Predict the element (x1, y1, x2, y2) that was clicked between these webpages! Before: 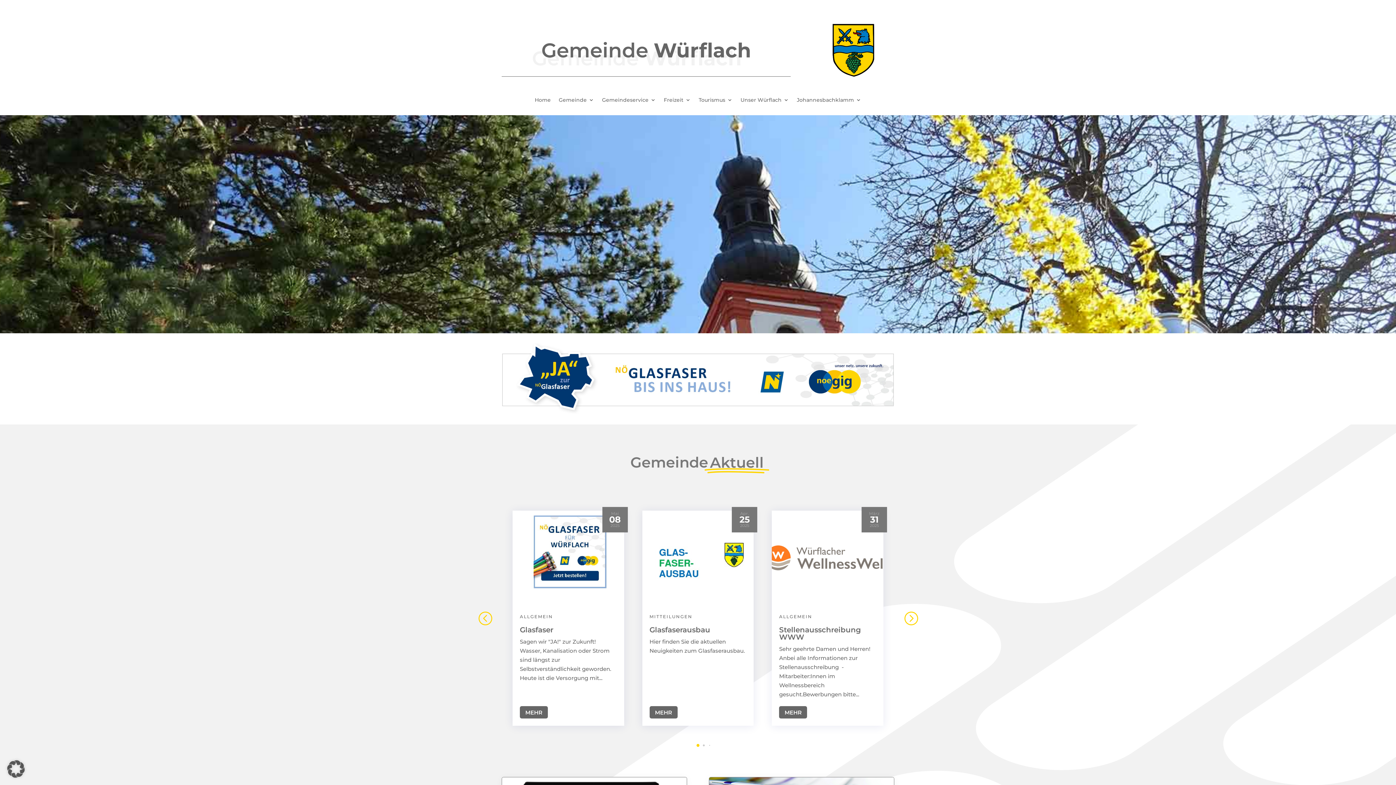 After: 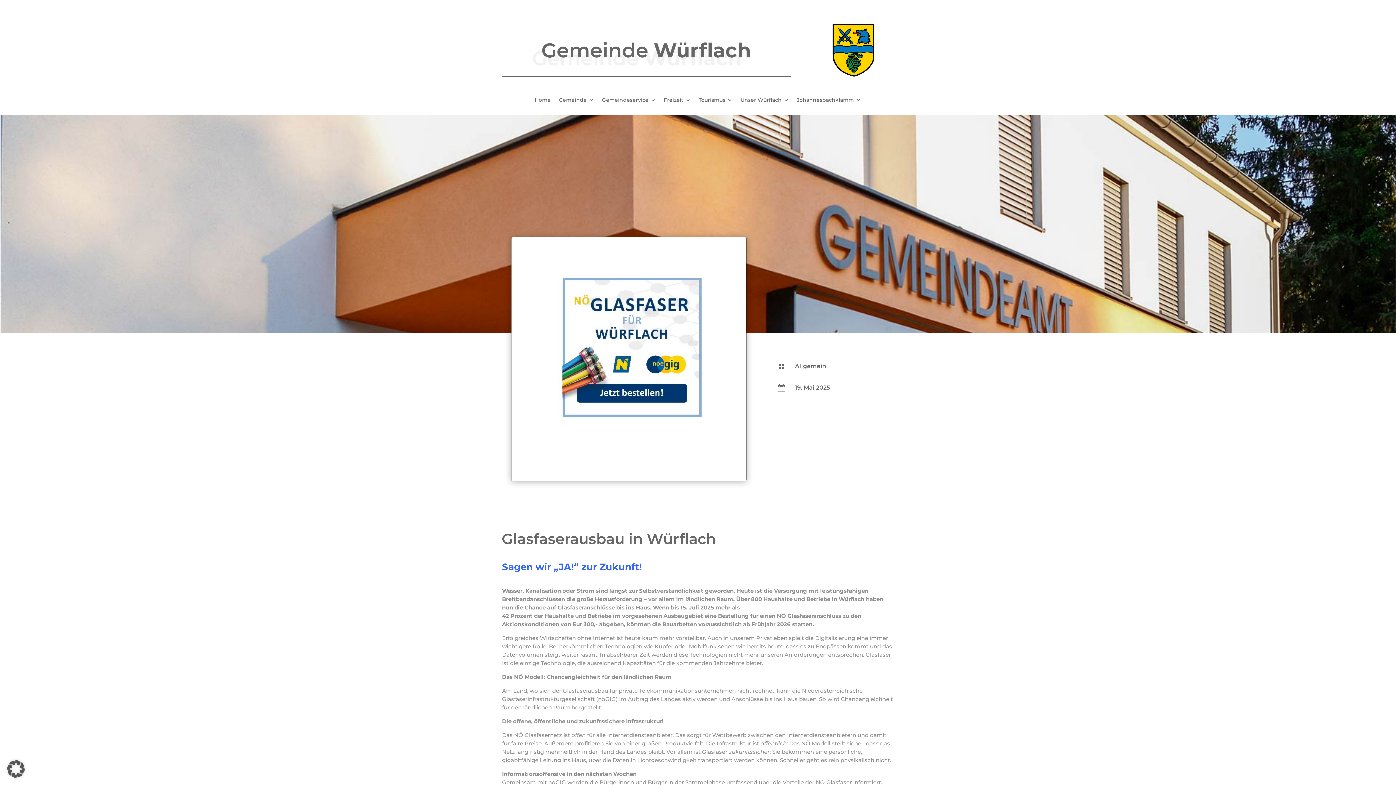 Action: label: Glasfaser bbox: (512, 511, 624, 605)